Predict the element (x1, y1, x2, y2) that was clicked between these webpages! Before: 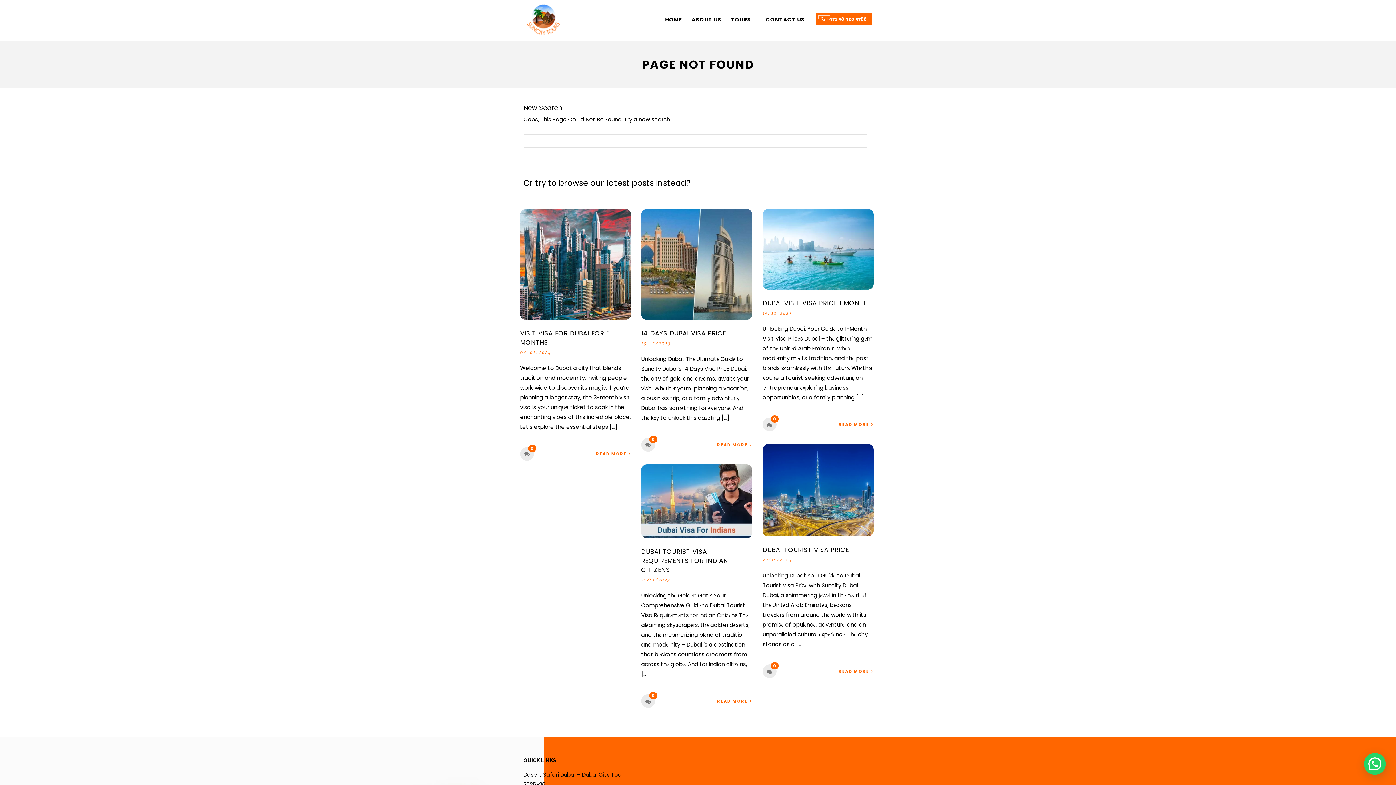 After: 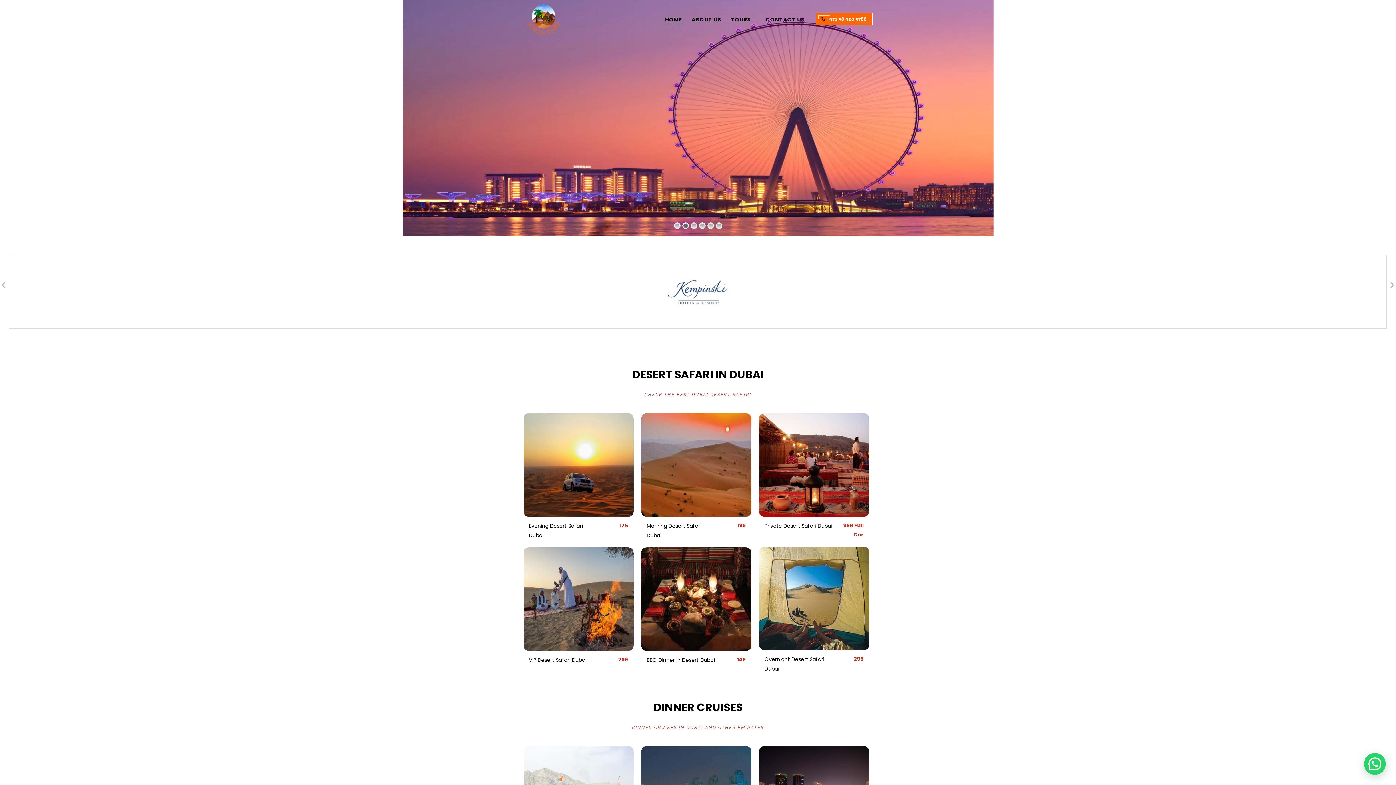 Action: bbox: (661, 15, 686, 35) label: HOME